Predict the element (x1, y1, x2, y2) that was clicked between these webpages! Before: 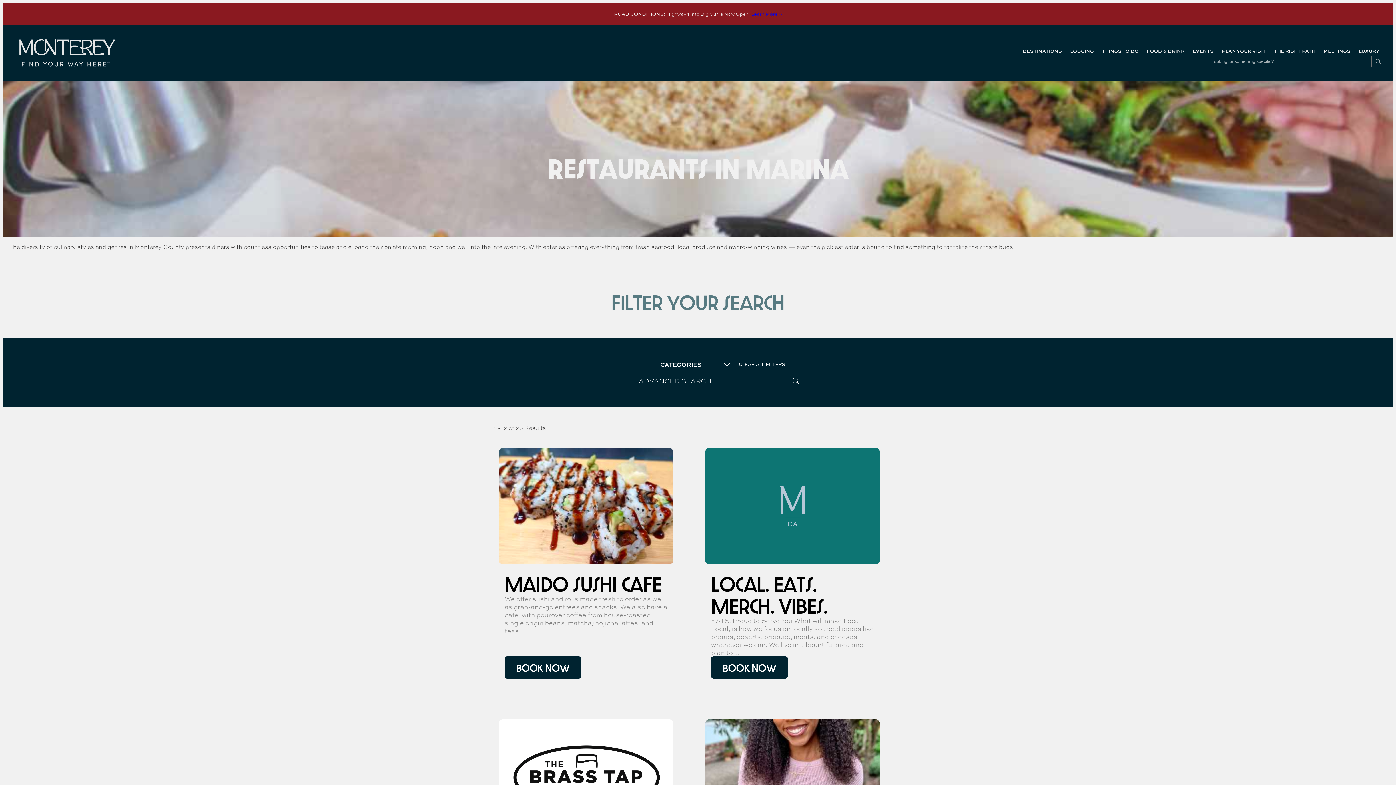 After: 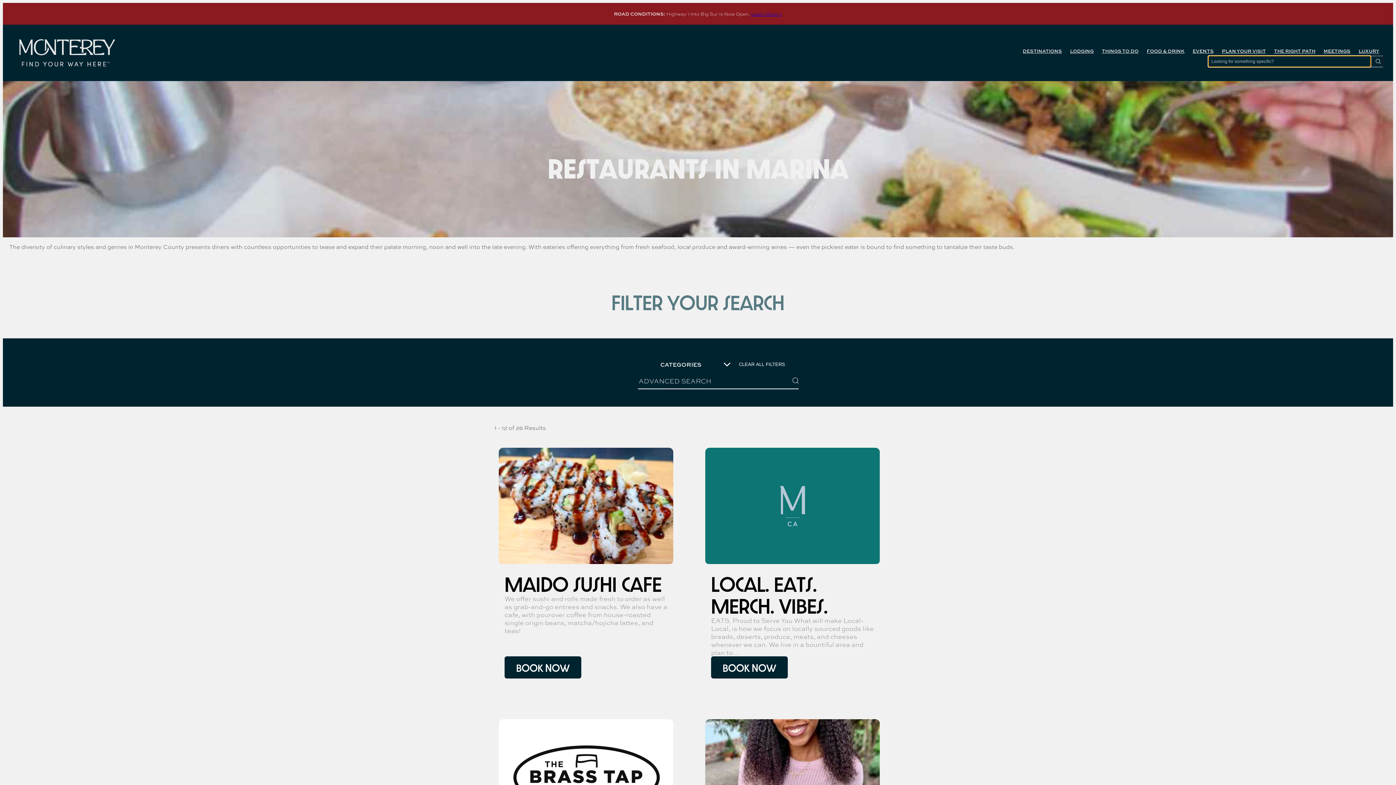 Action: bbox: (1371, 55, 1383, 67) label: Search